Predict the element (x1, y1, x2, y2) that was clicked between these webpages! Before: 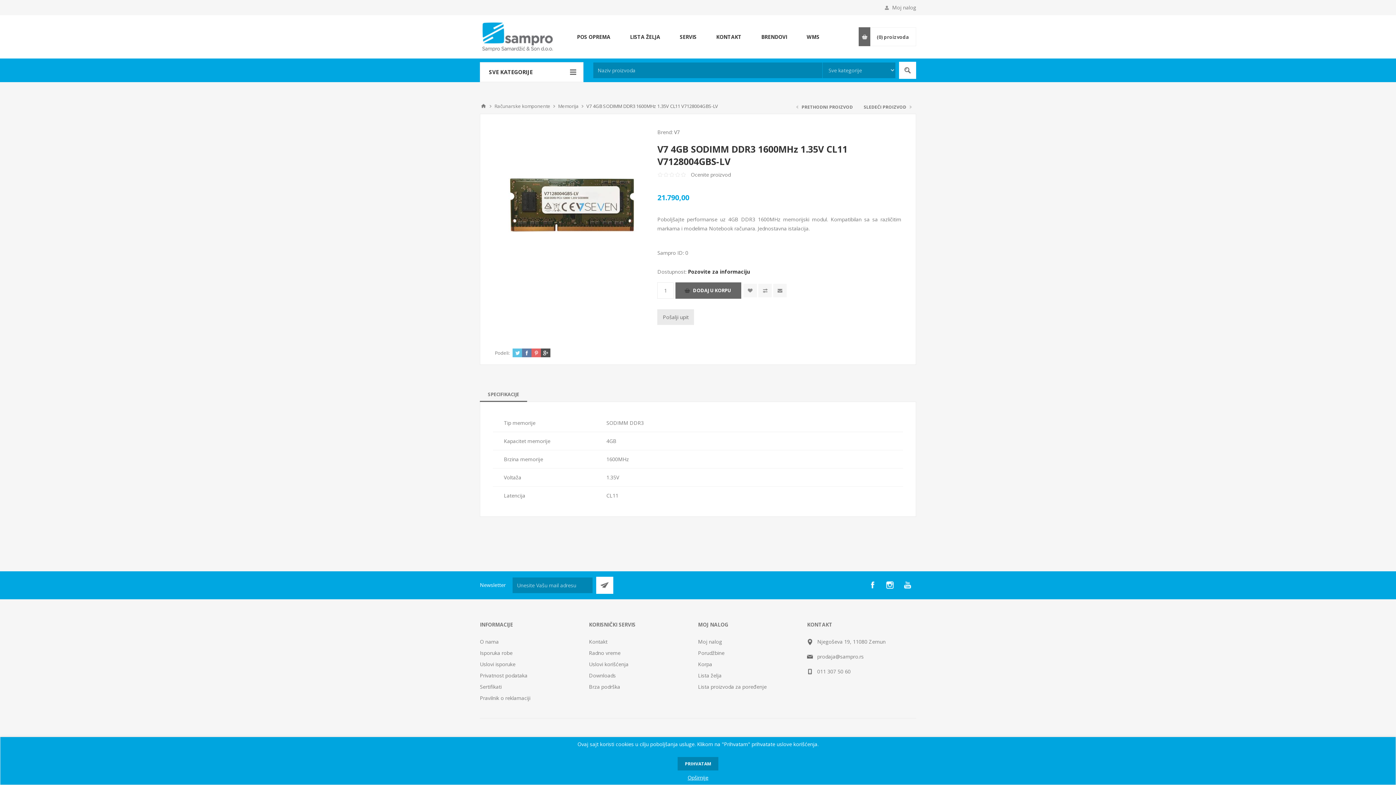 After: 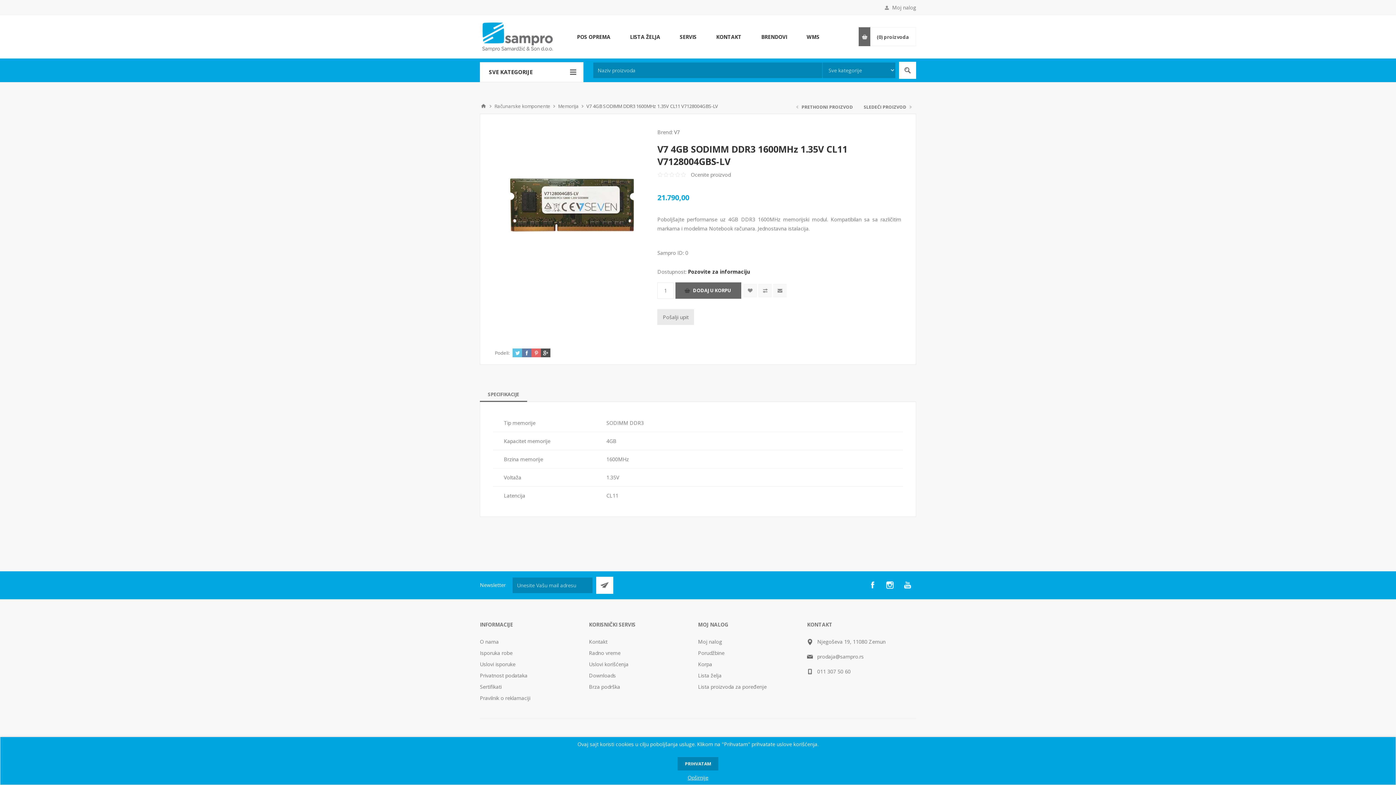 Action: bbox: (567, 31, 620, 42) label: POS OPREMA